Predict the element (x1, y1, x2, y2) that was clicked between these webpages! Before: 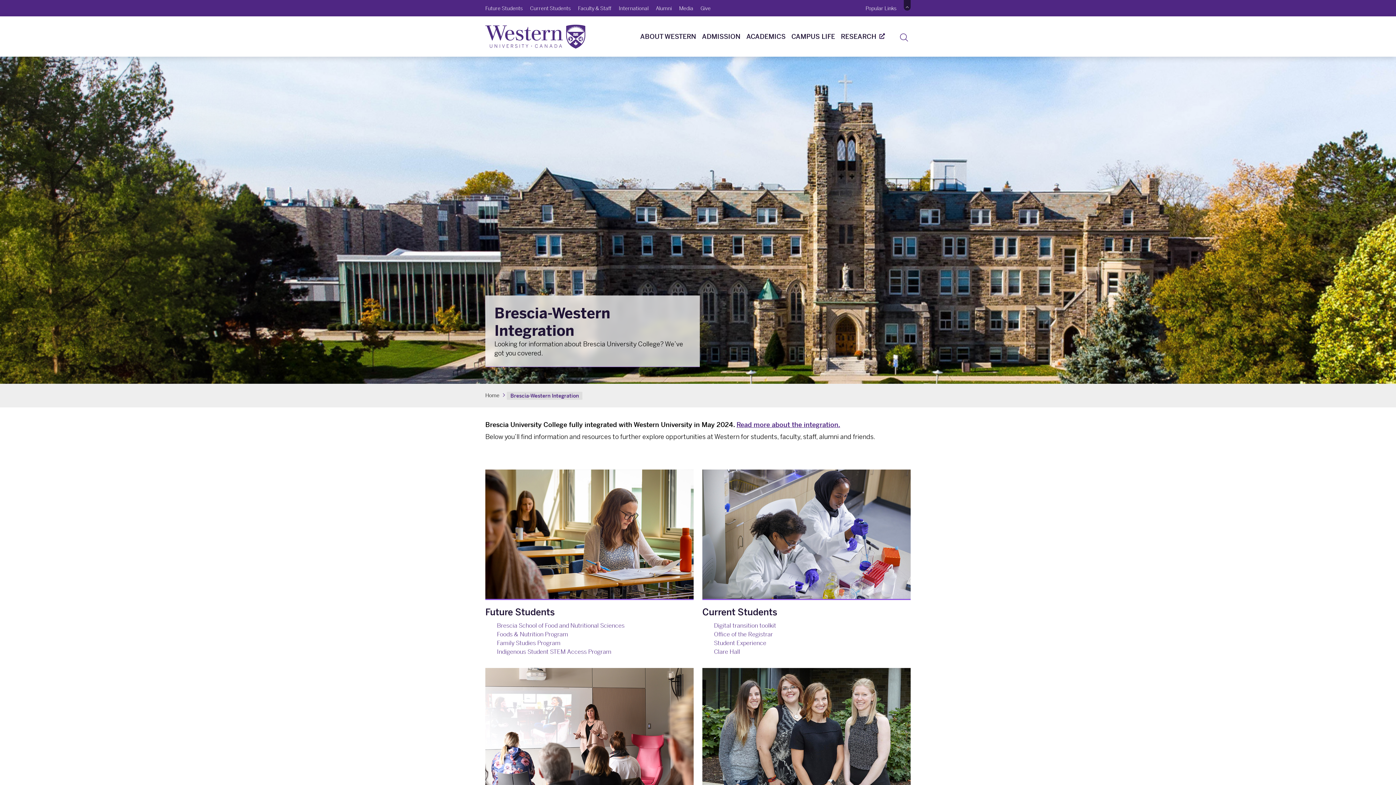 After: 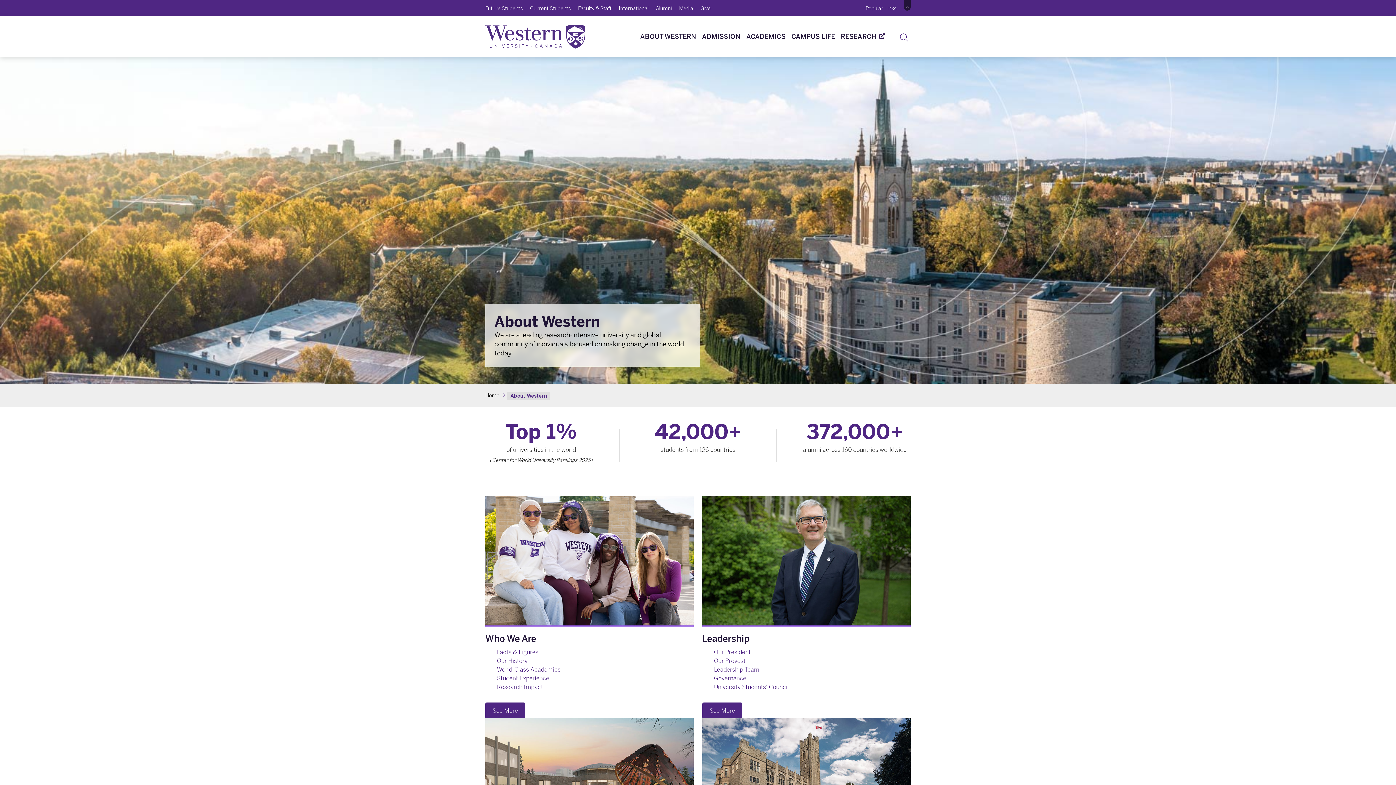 Action: bbox: (637, 29, 699, 44) label: ABOUT WESTERN